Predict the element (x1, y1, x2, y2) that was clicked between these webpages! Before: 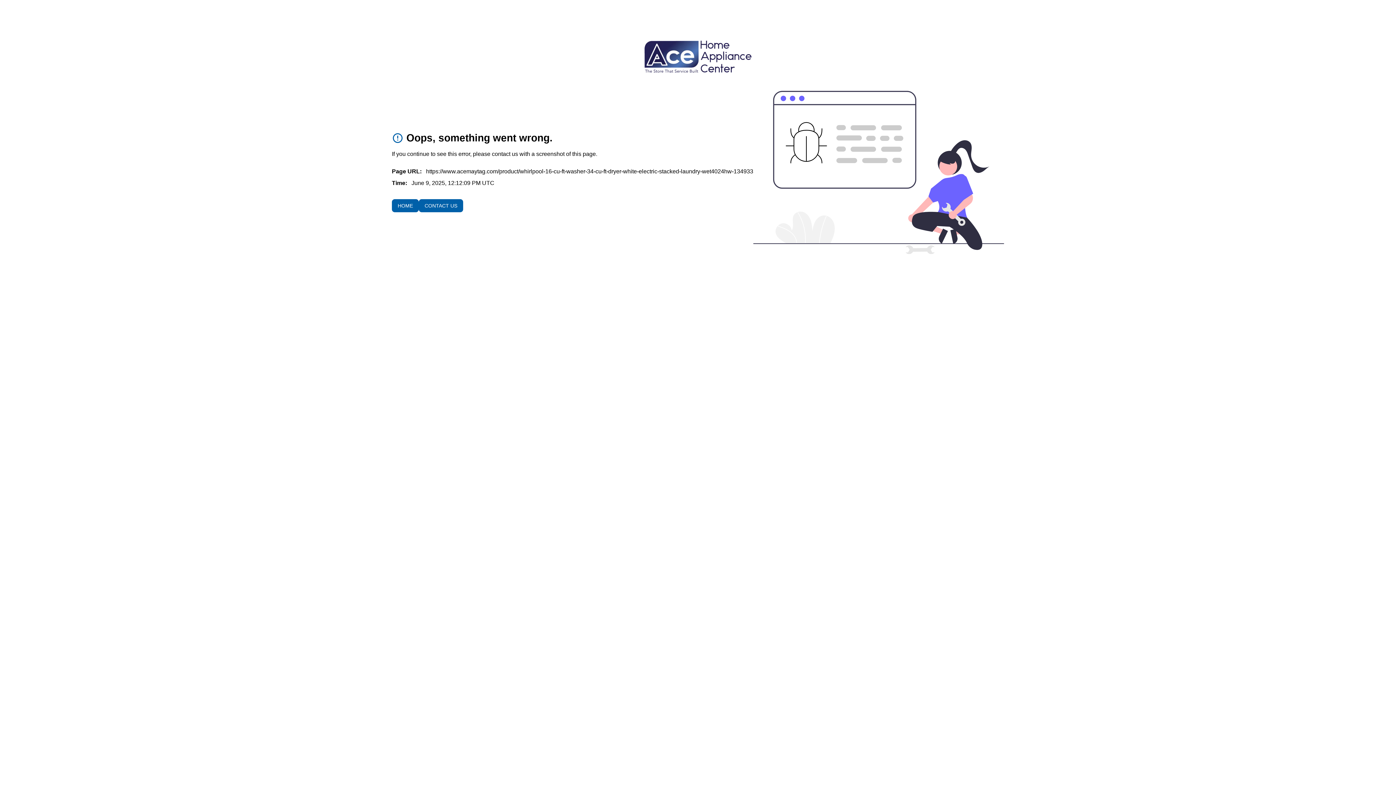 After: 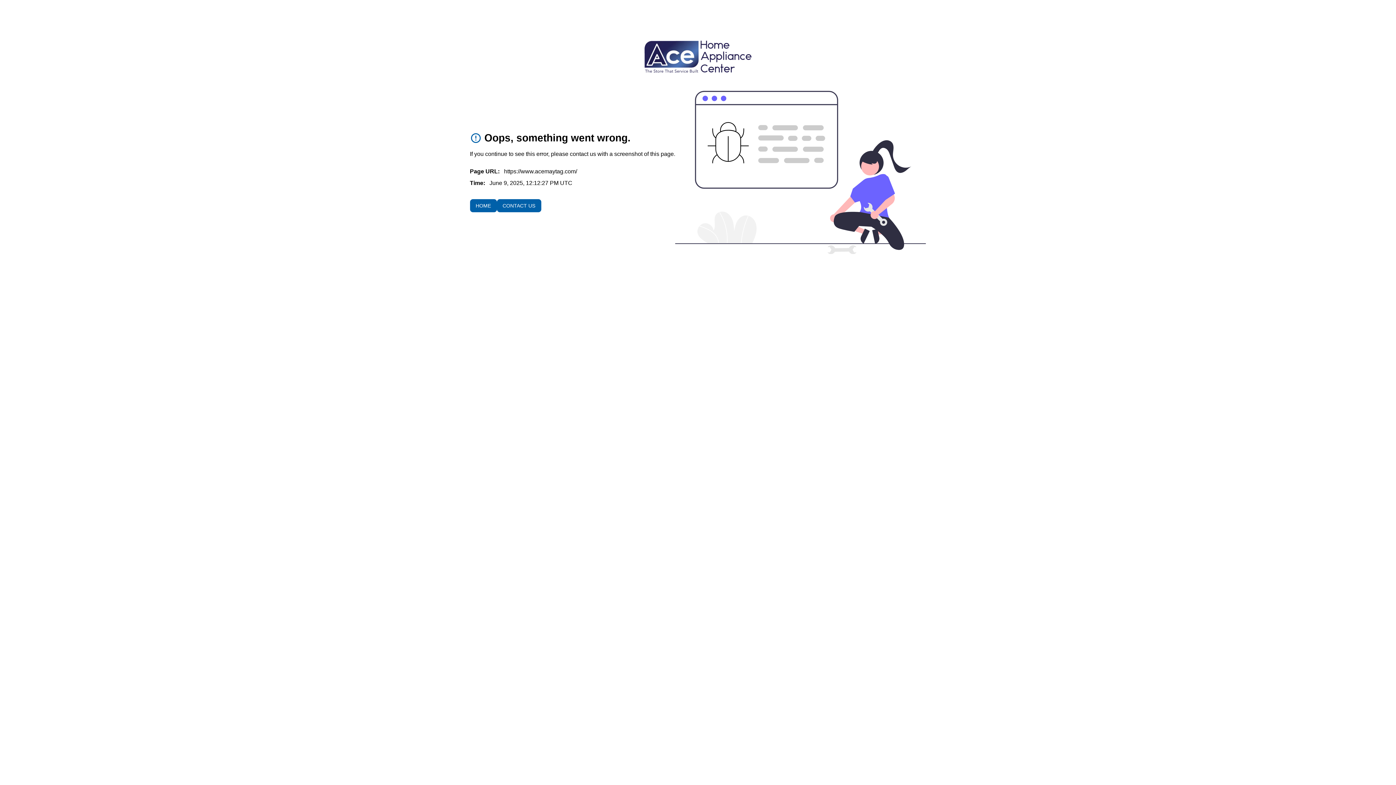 Action: label: To home page bbox: (644, 40, 751, 72)